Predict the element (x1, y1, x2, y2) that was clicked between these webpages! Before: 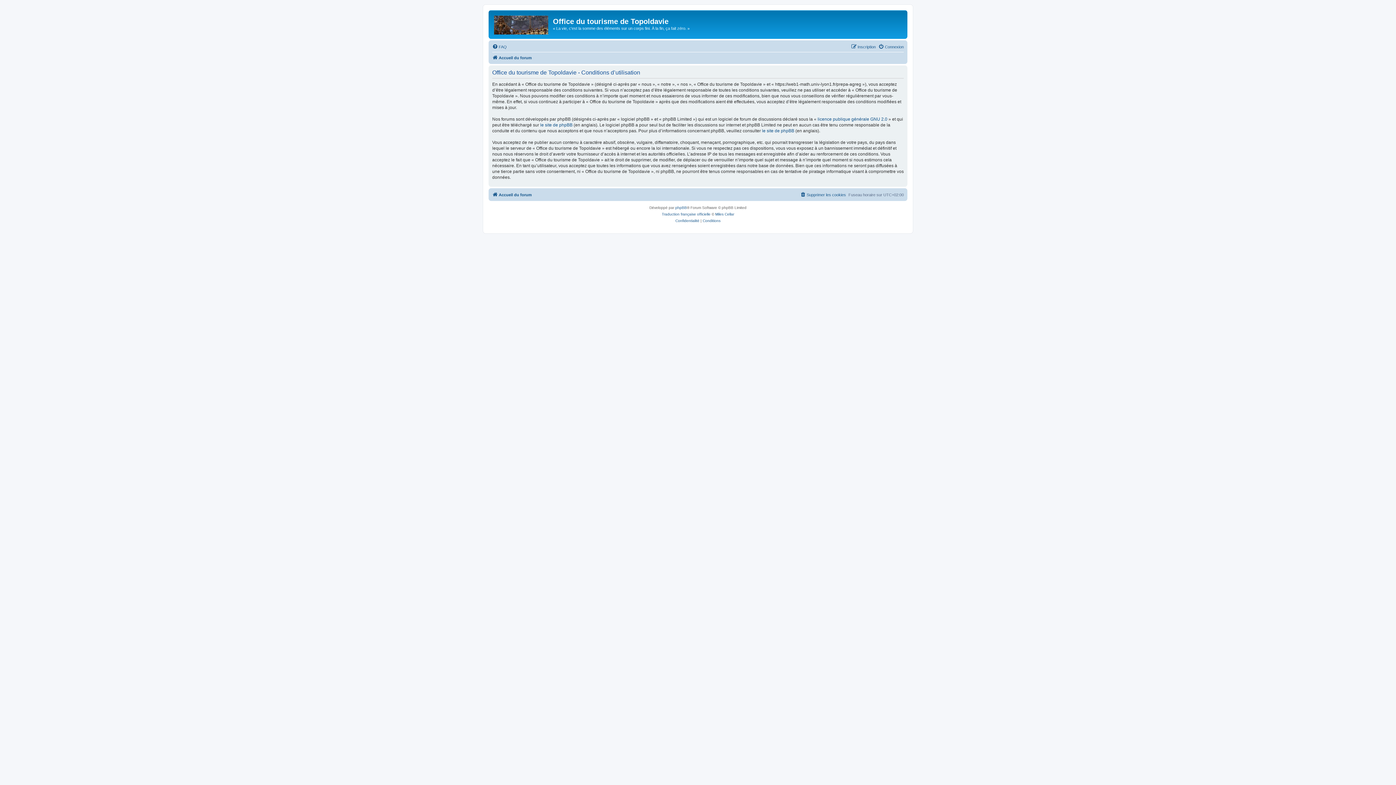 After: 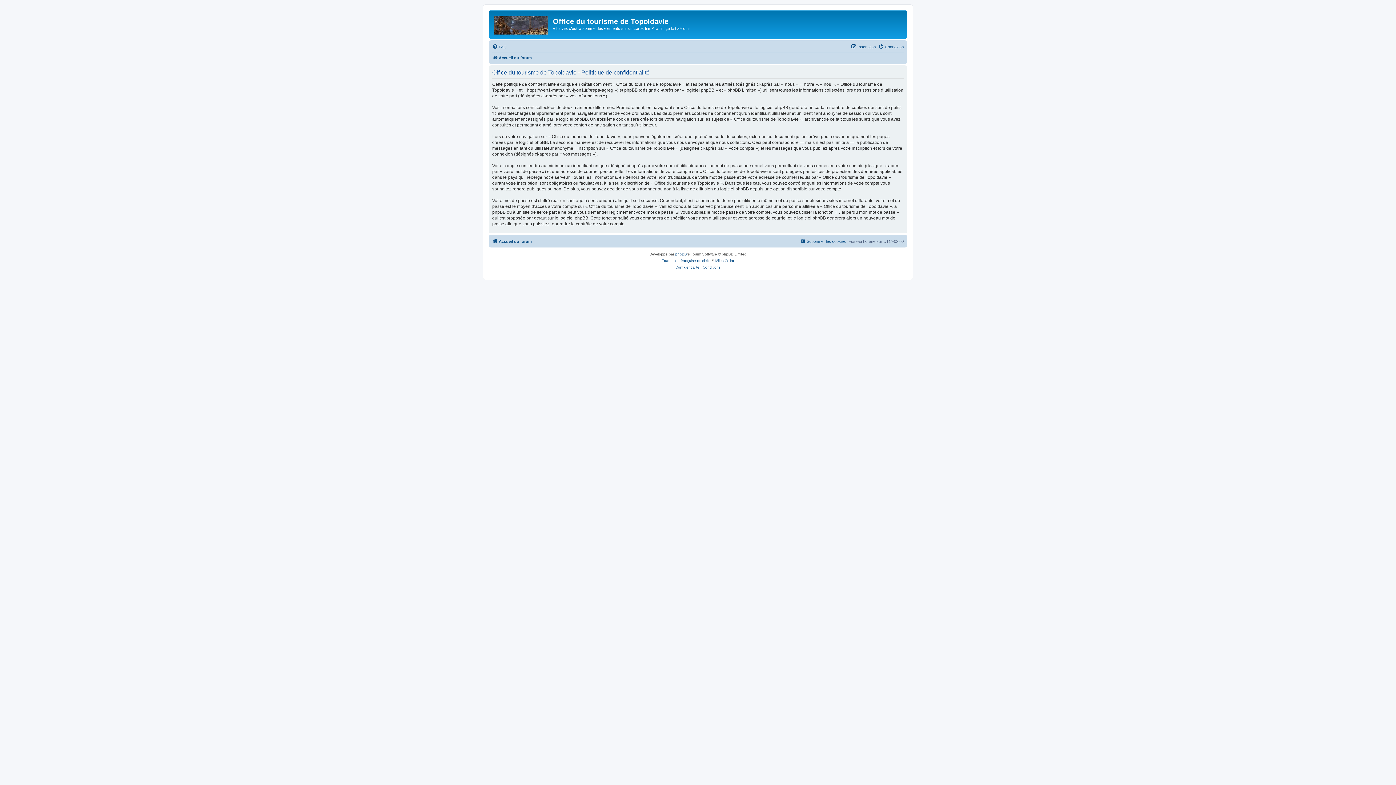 Action: bbox: (675, 217, 699, 224) label: Confidentialité